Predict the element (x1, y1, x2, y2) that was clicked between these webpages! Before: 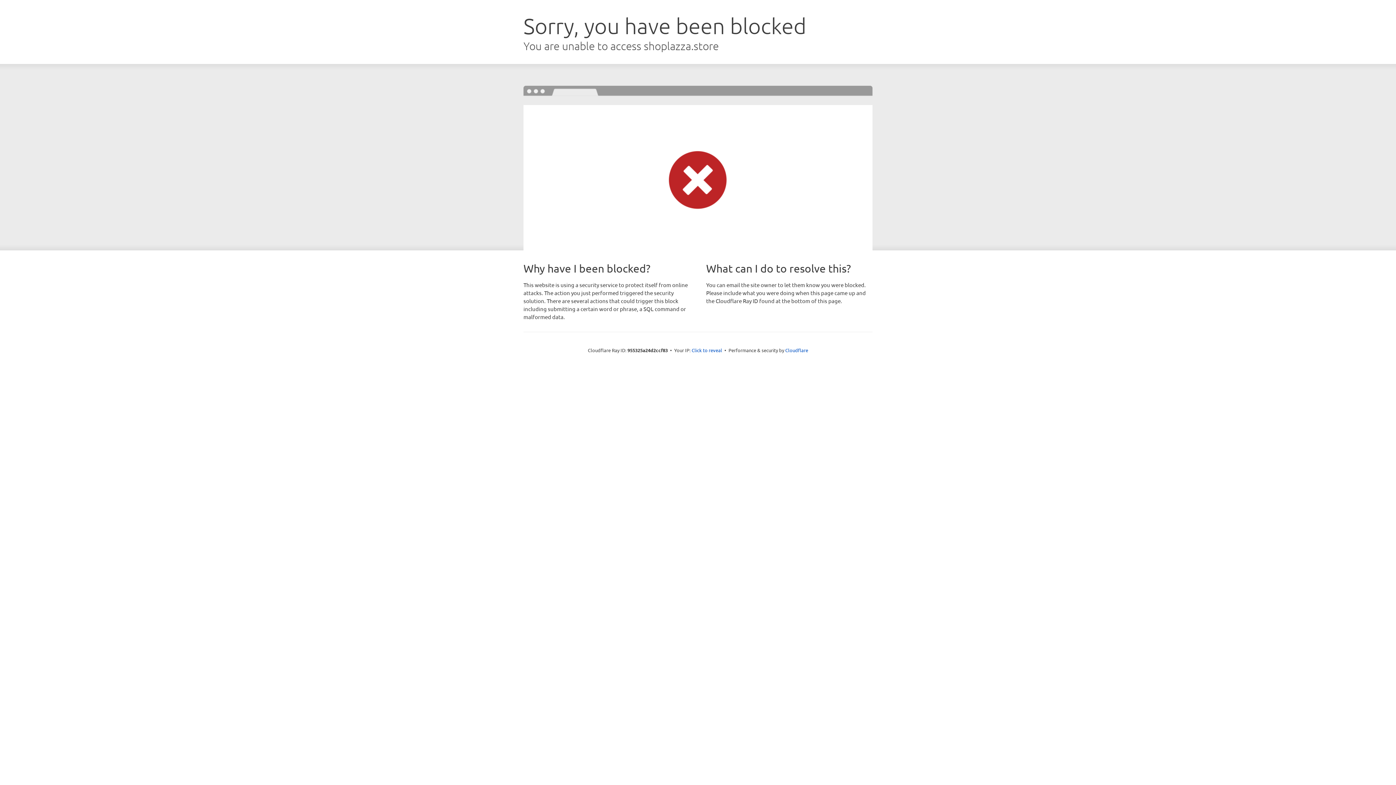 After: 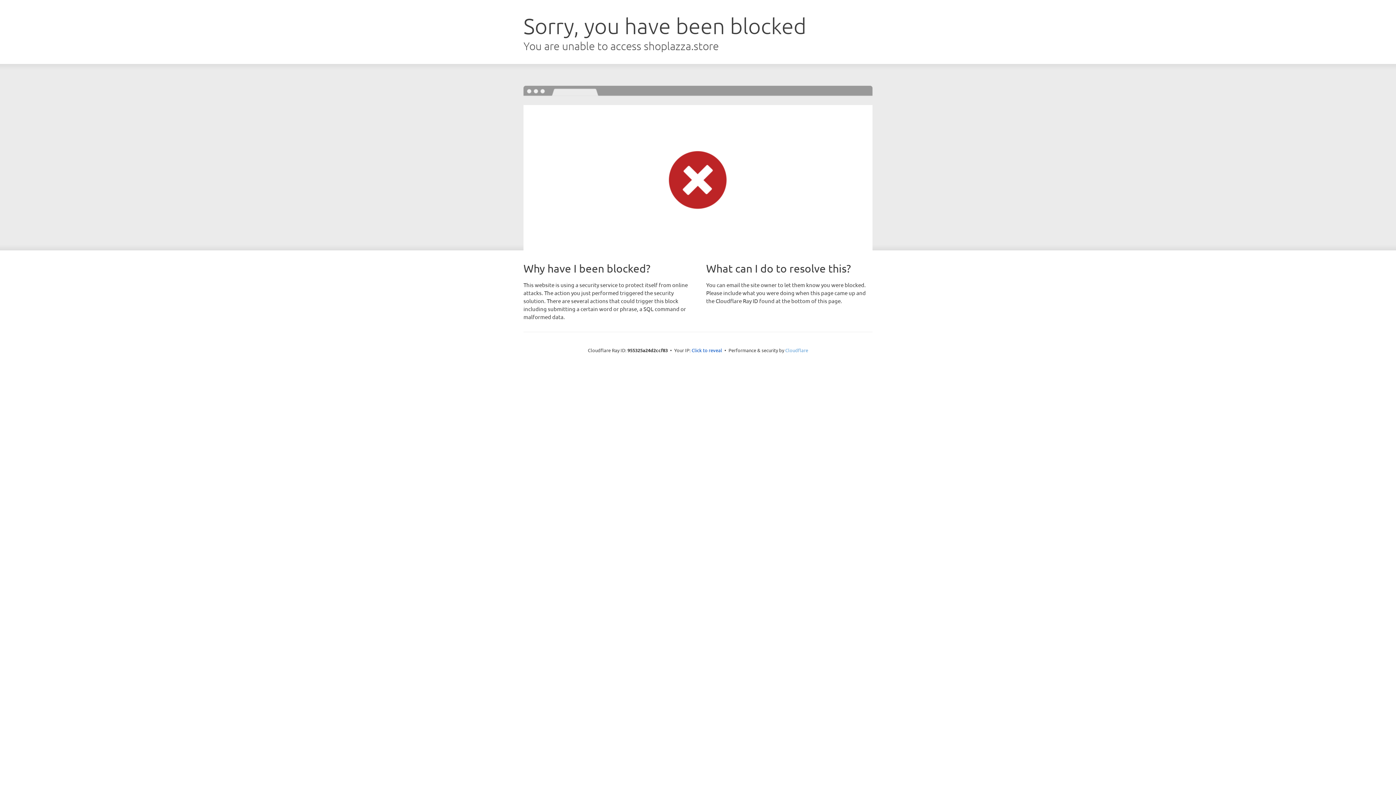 Action: label: Cloudflare bbox: (785, 347, 808, 353)